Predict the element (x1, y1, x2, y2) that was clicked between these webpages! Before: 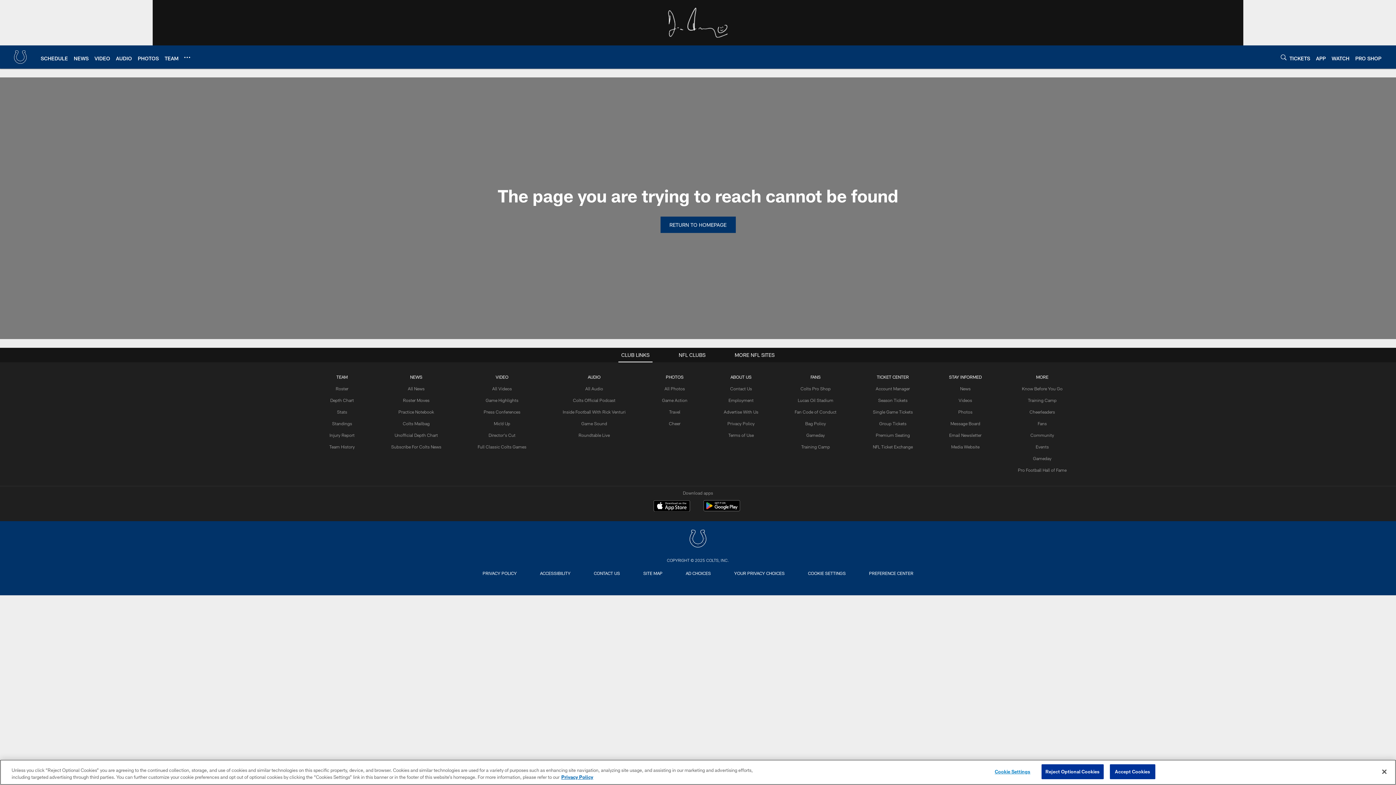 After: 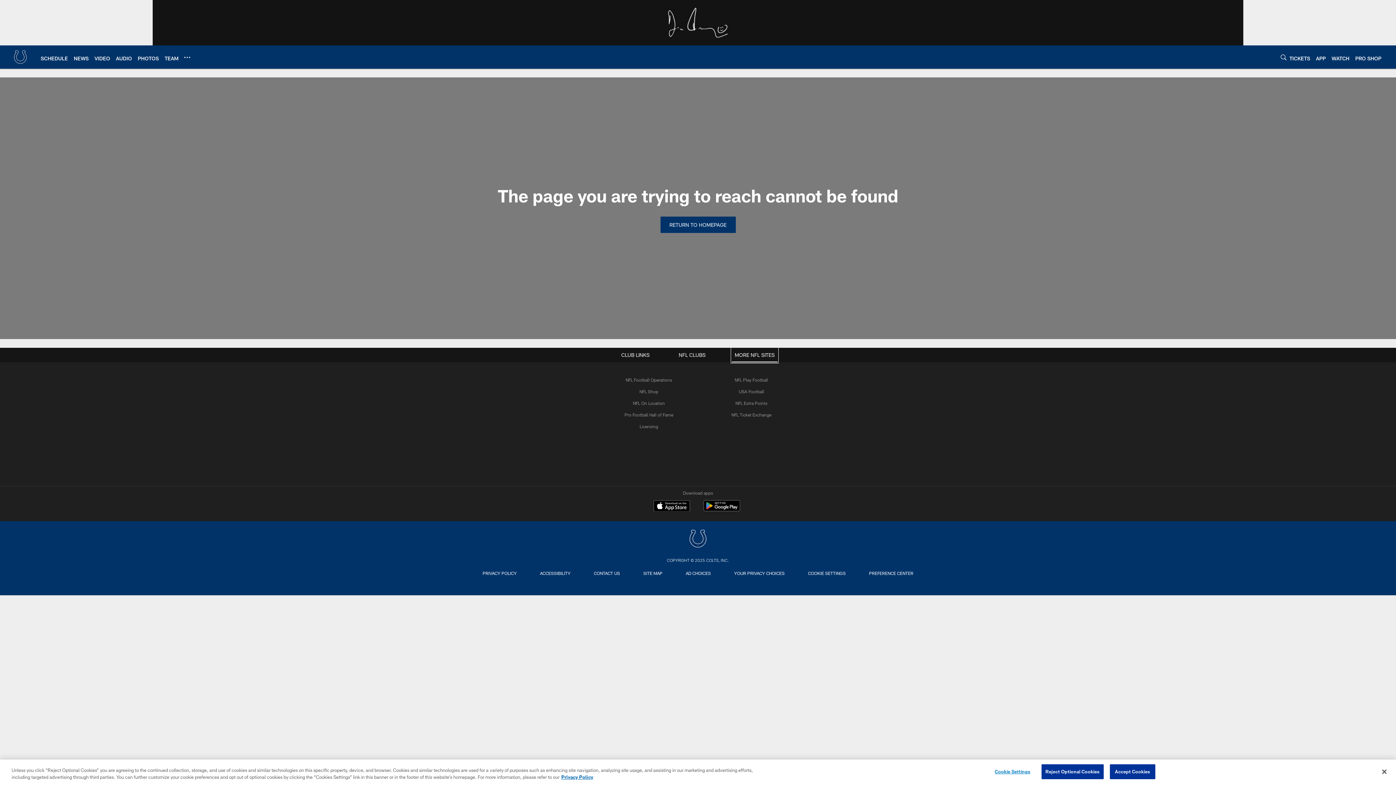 Action: label: MORE NFL SITES bbox: (732, 348, 777, 362)